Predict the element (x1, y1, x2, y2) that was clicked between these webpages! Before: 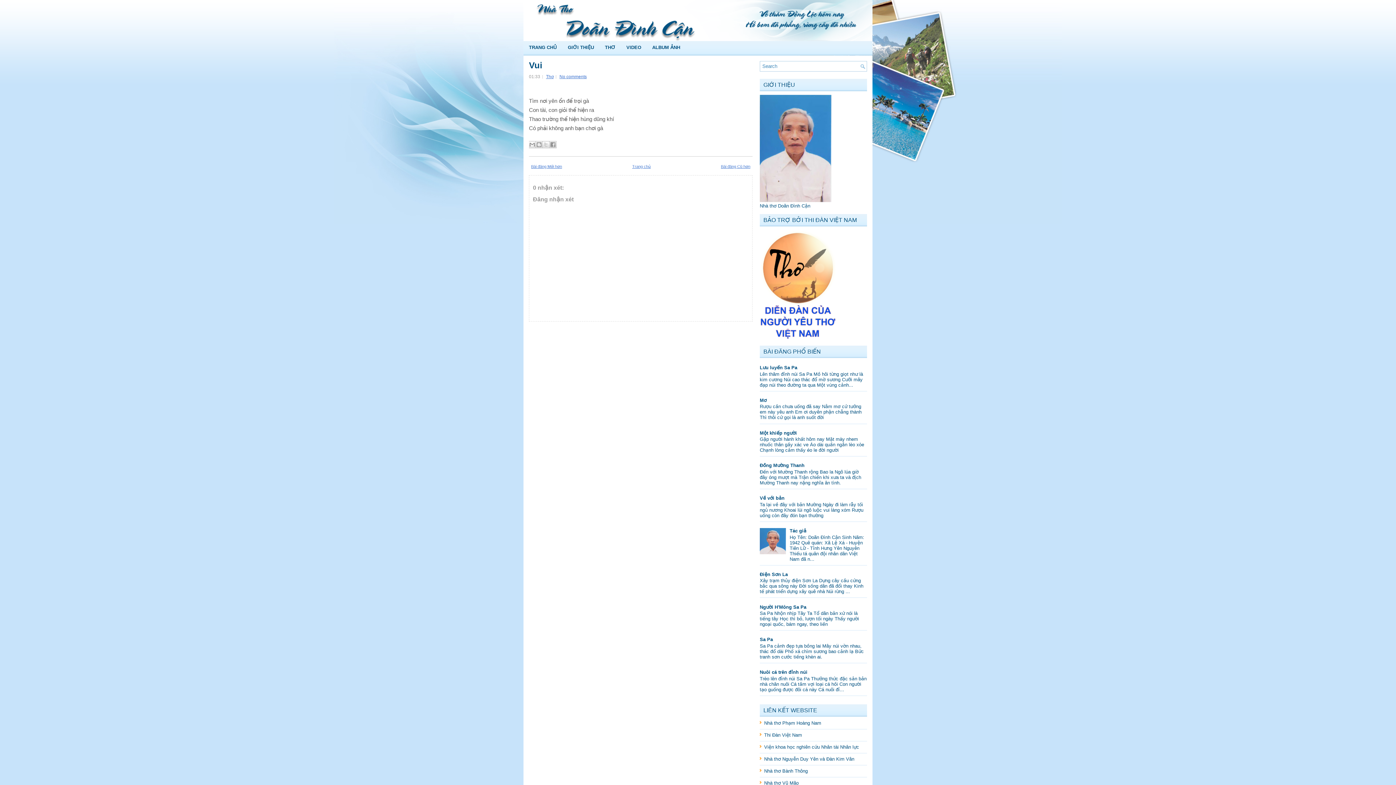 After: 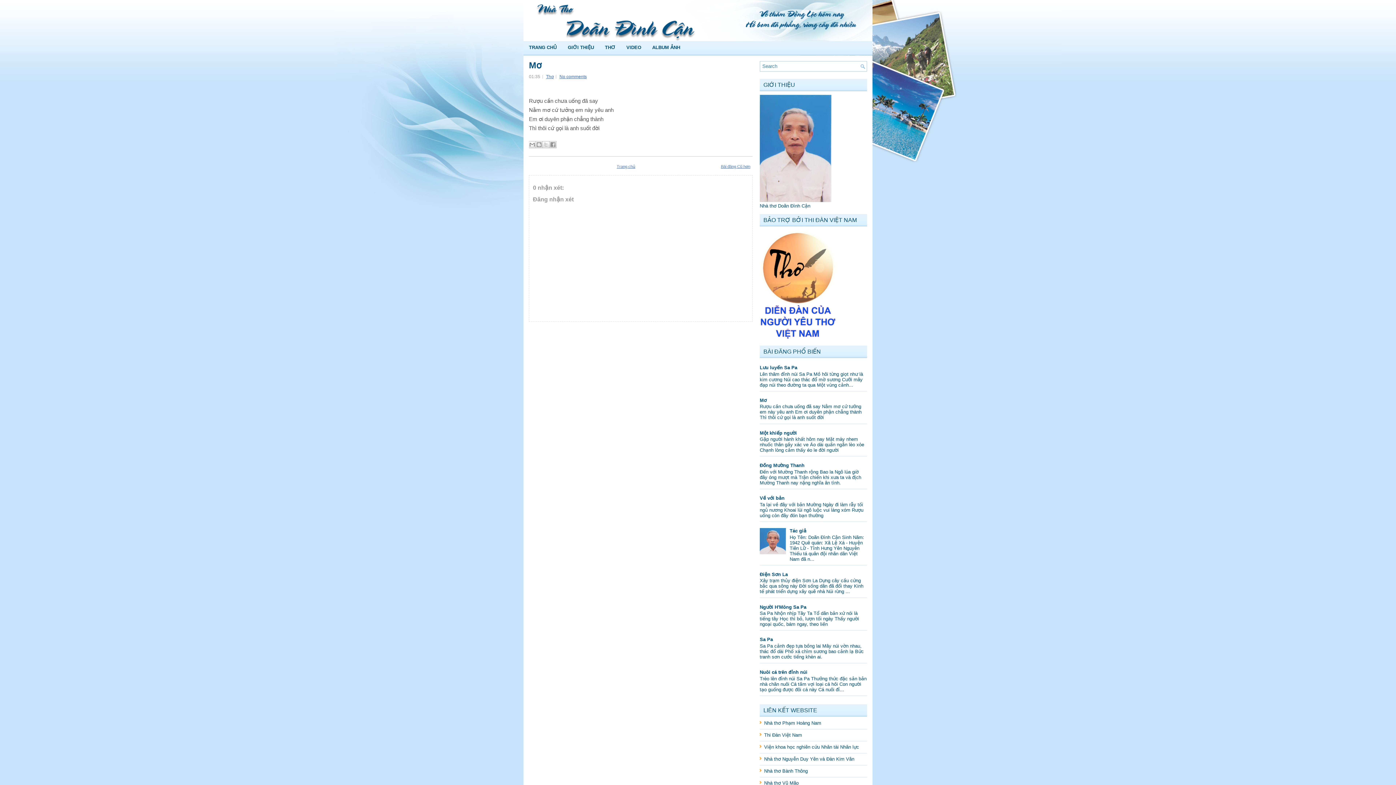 Action: label: Mơ bbox: (760, 397, 766, 403)